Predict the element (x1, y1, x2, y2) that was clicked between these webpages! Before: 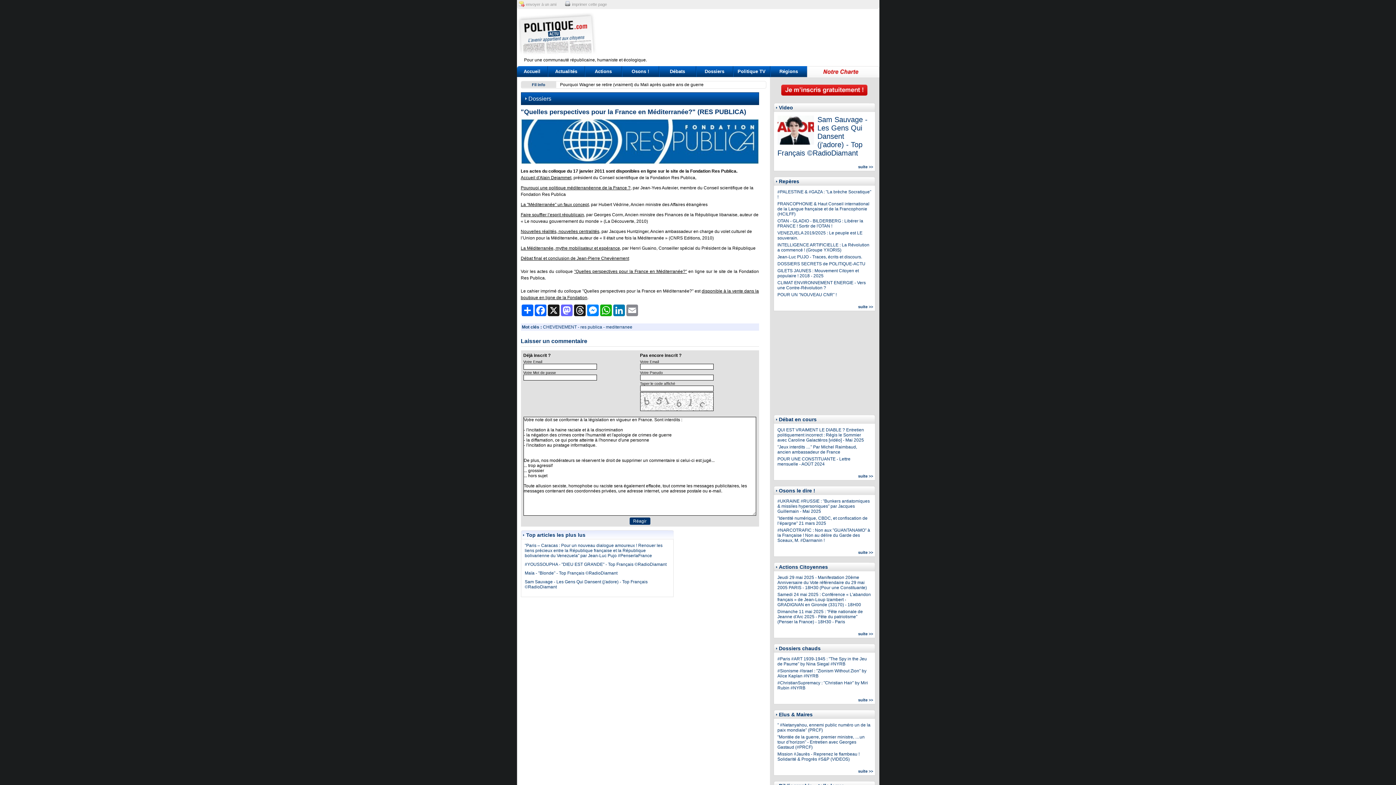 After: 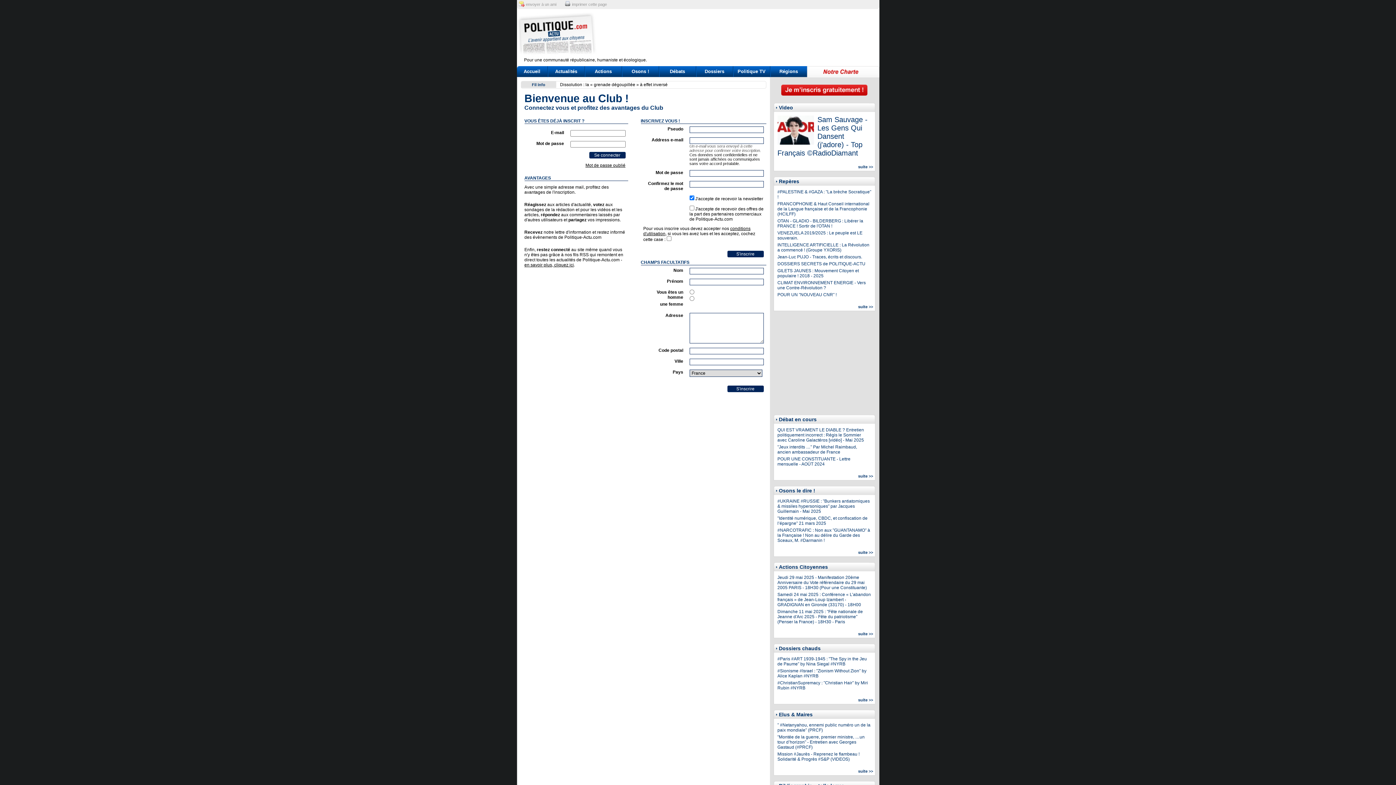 Action: bbox: (781, 91, 867, 96)